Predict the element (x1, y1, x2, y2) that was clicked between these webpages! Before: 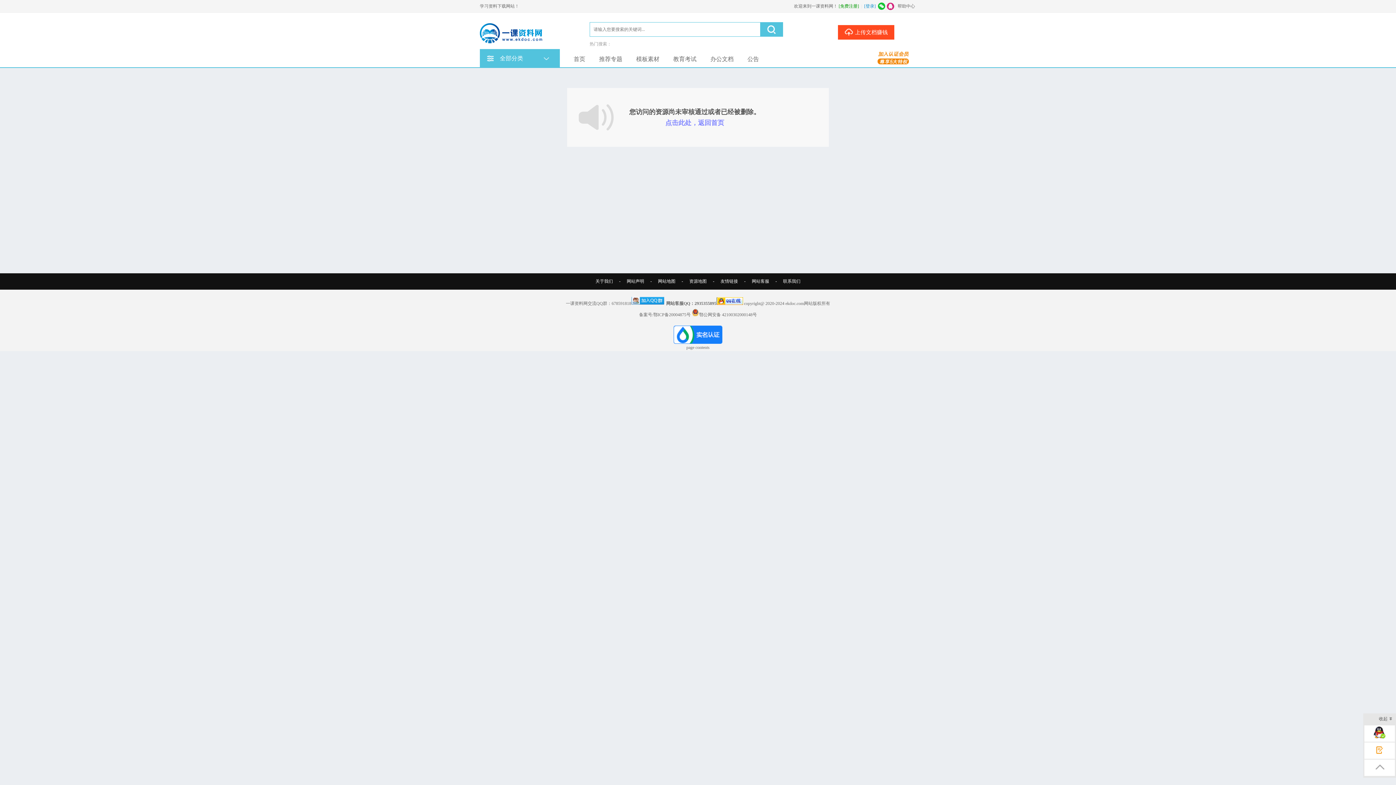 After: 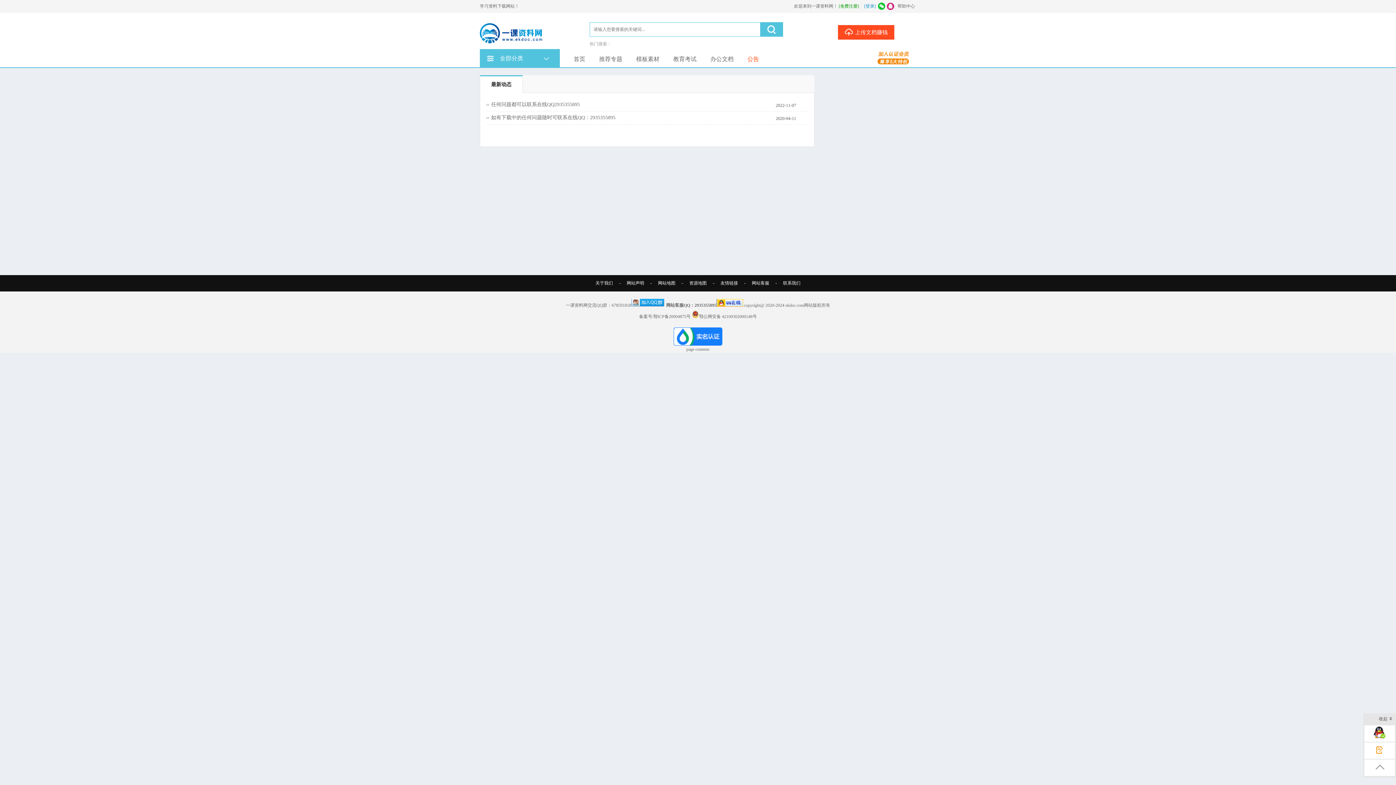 Action: label: 公告 bbox: (747, 56, 759, 62)